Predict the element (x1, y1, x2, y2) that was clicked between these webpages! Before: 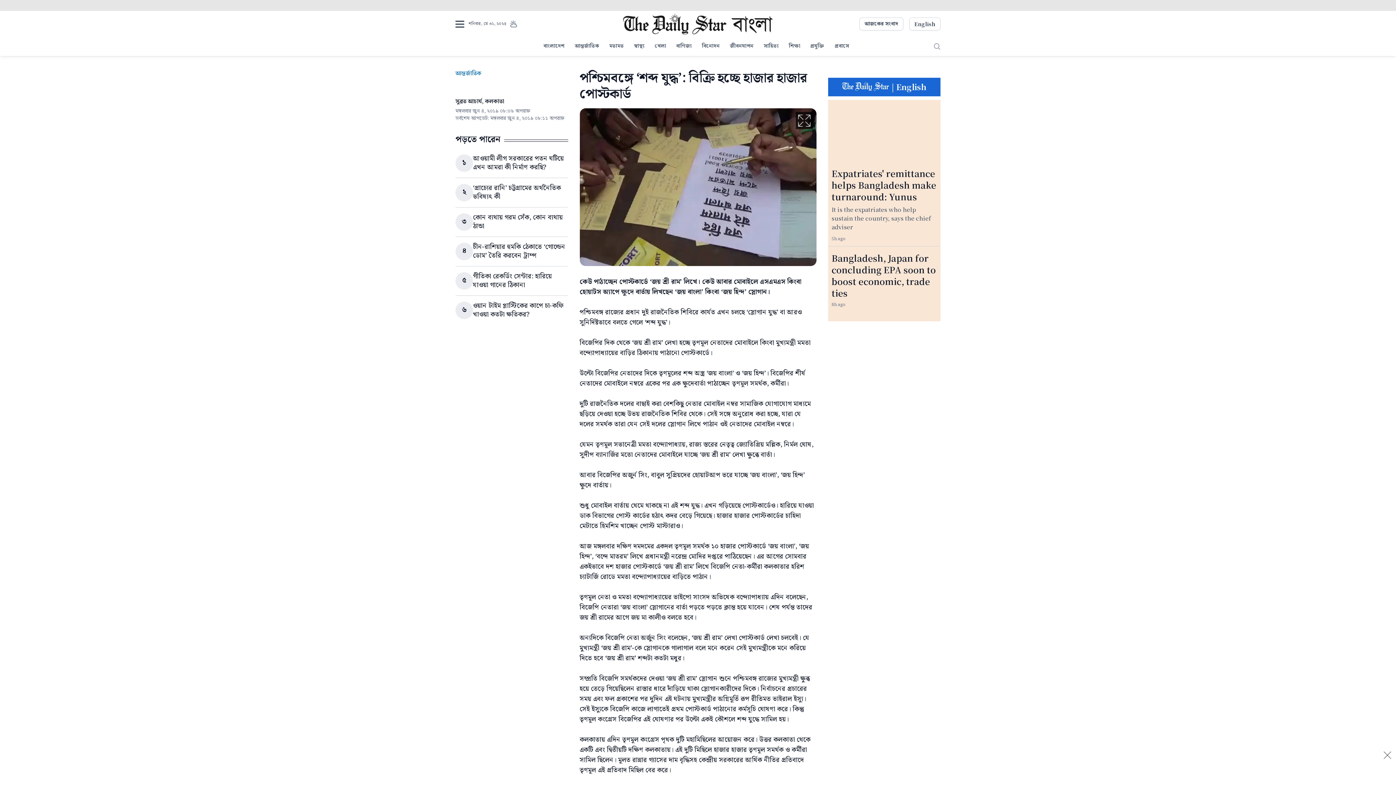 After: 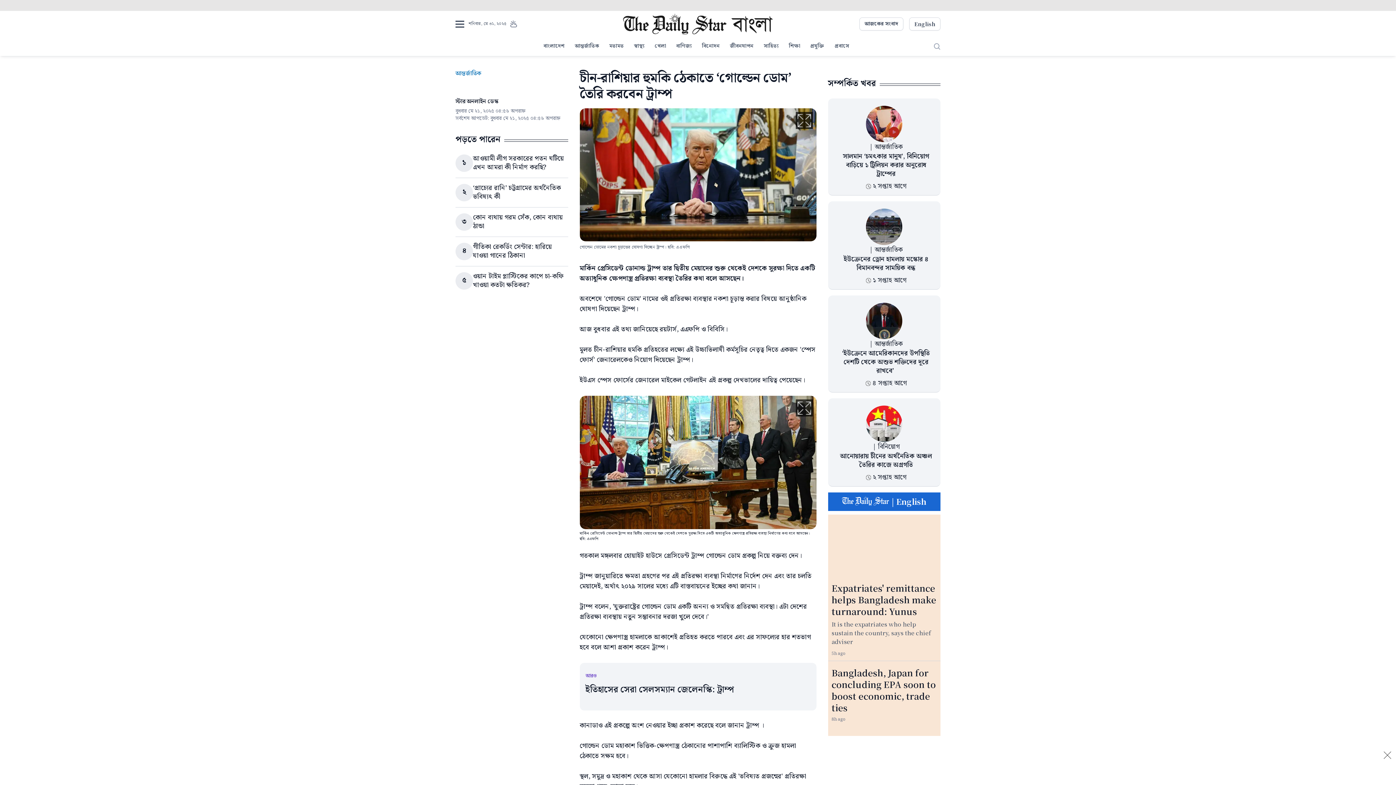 Action: bbox: (473, 241, 565, 261) label: চীন-রাশিয়ার হুমকি ঠেকাতে ‘গোল্ডেন ডোম’ তৈরি করবেন ট্রাম্প